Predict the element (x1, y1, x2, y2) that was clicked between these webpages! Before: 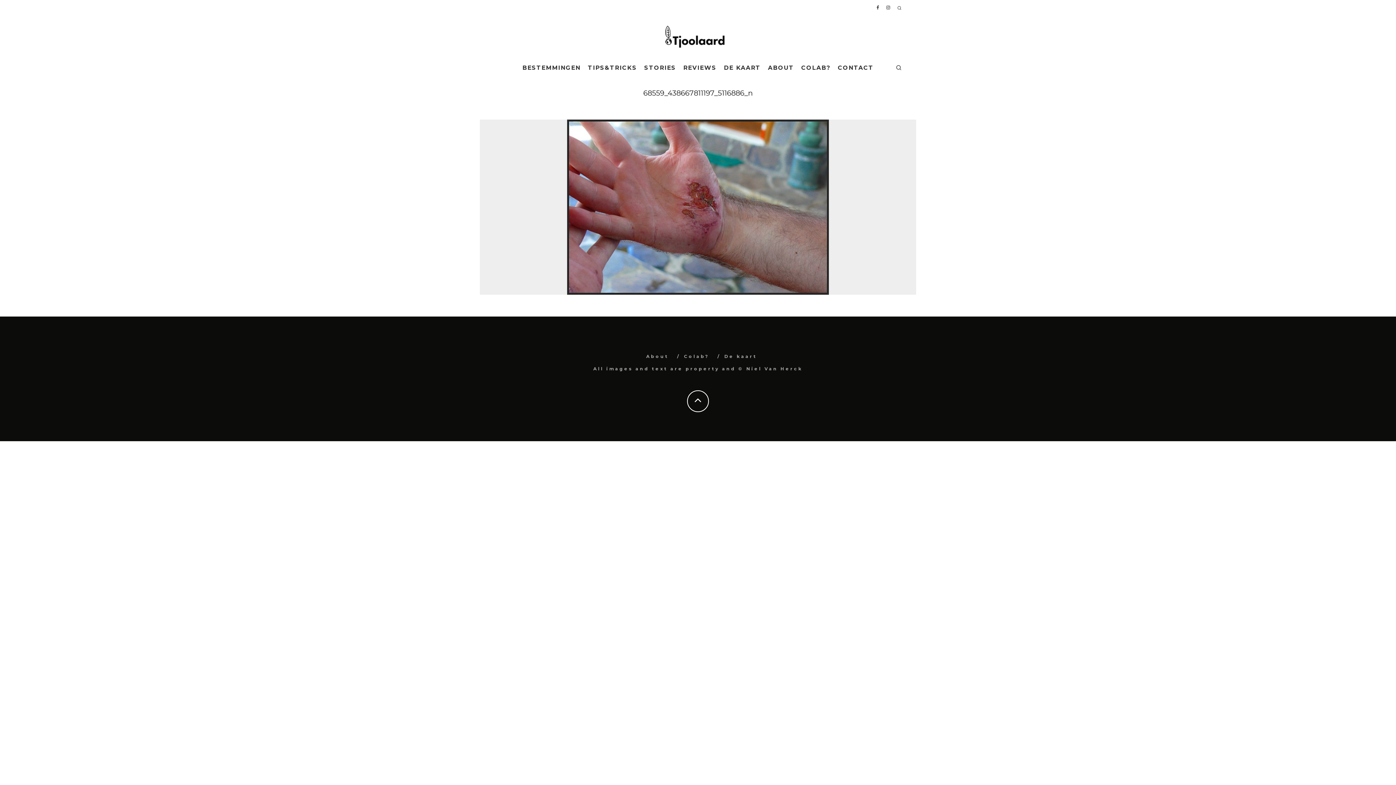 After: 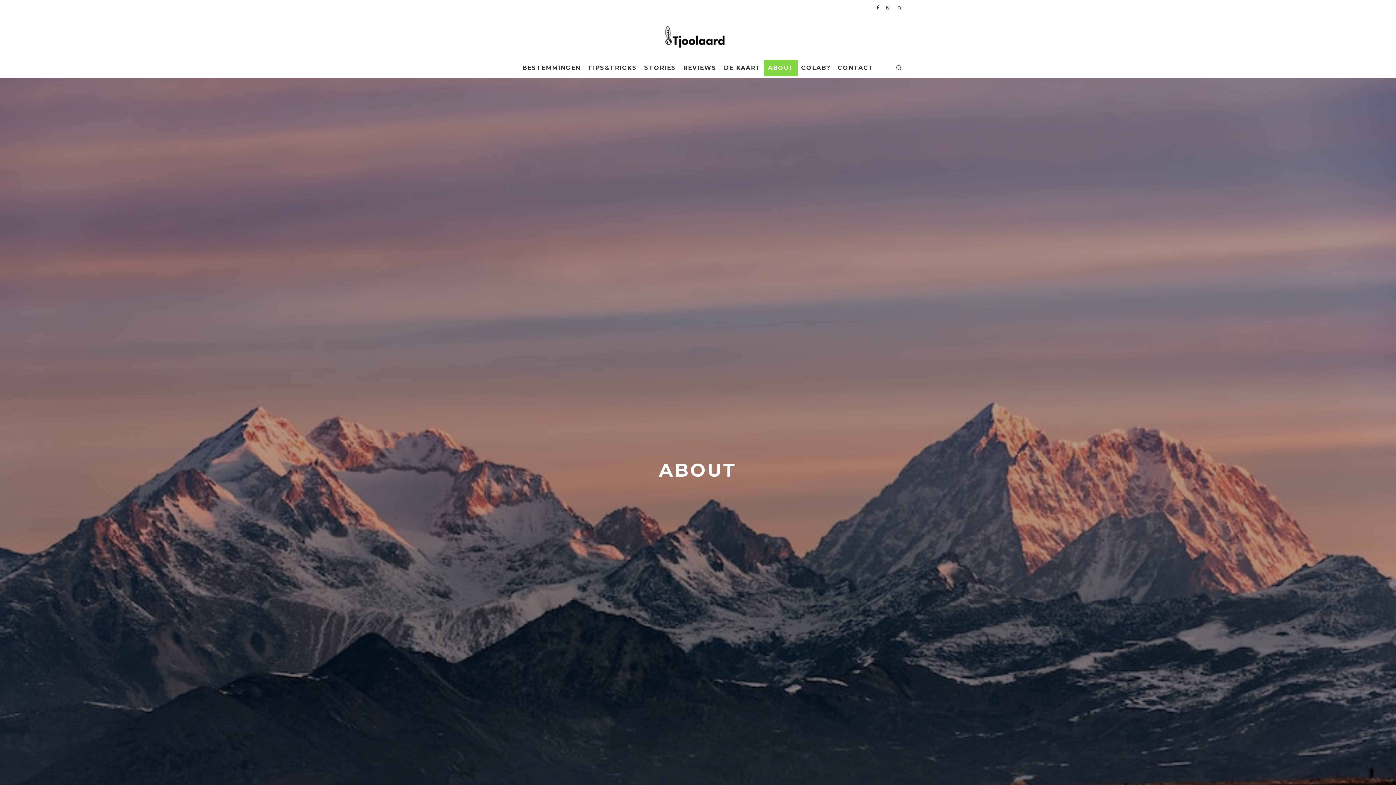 Action: label: ABOUT bbox: (764, 59, 797, 76)